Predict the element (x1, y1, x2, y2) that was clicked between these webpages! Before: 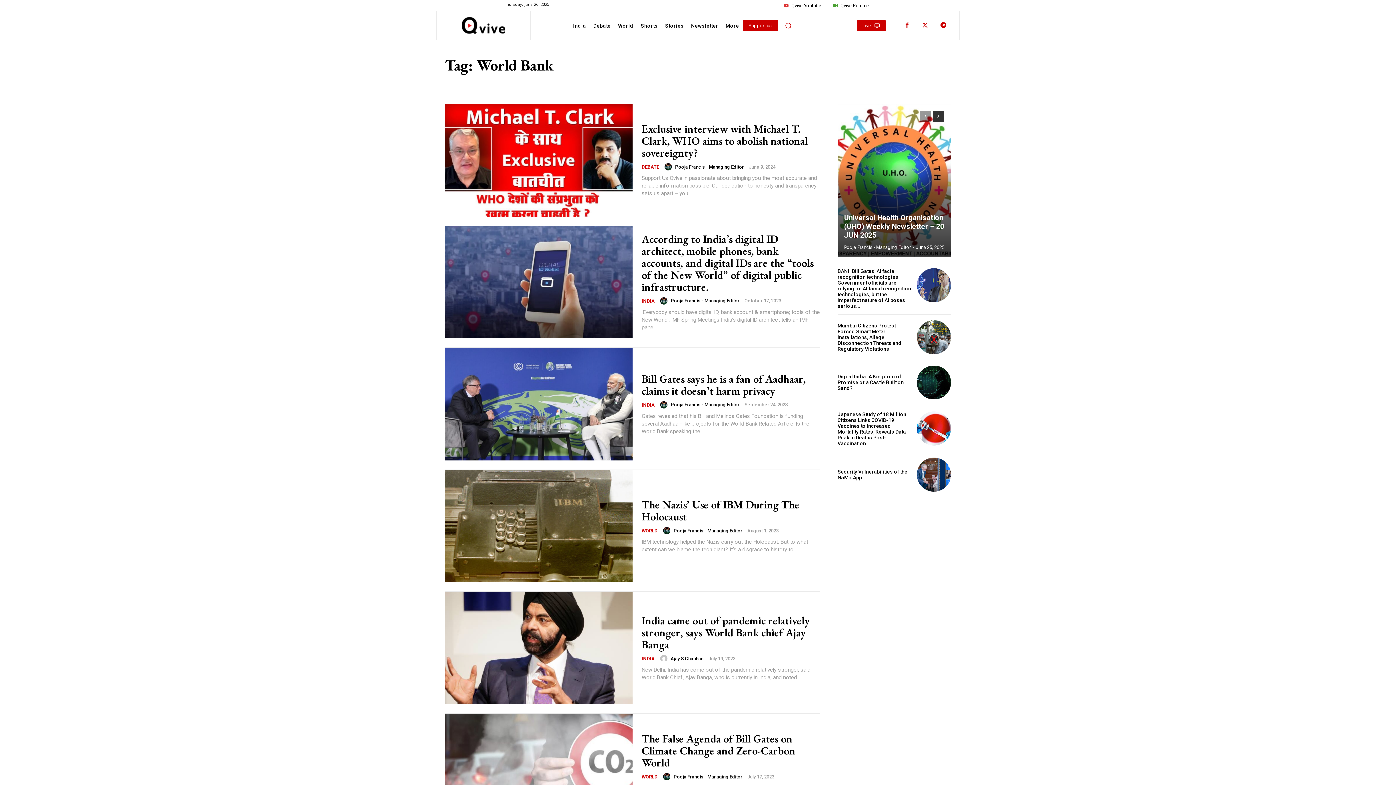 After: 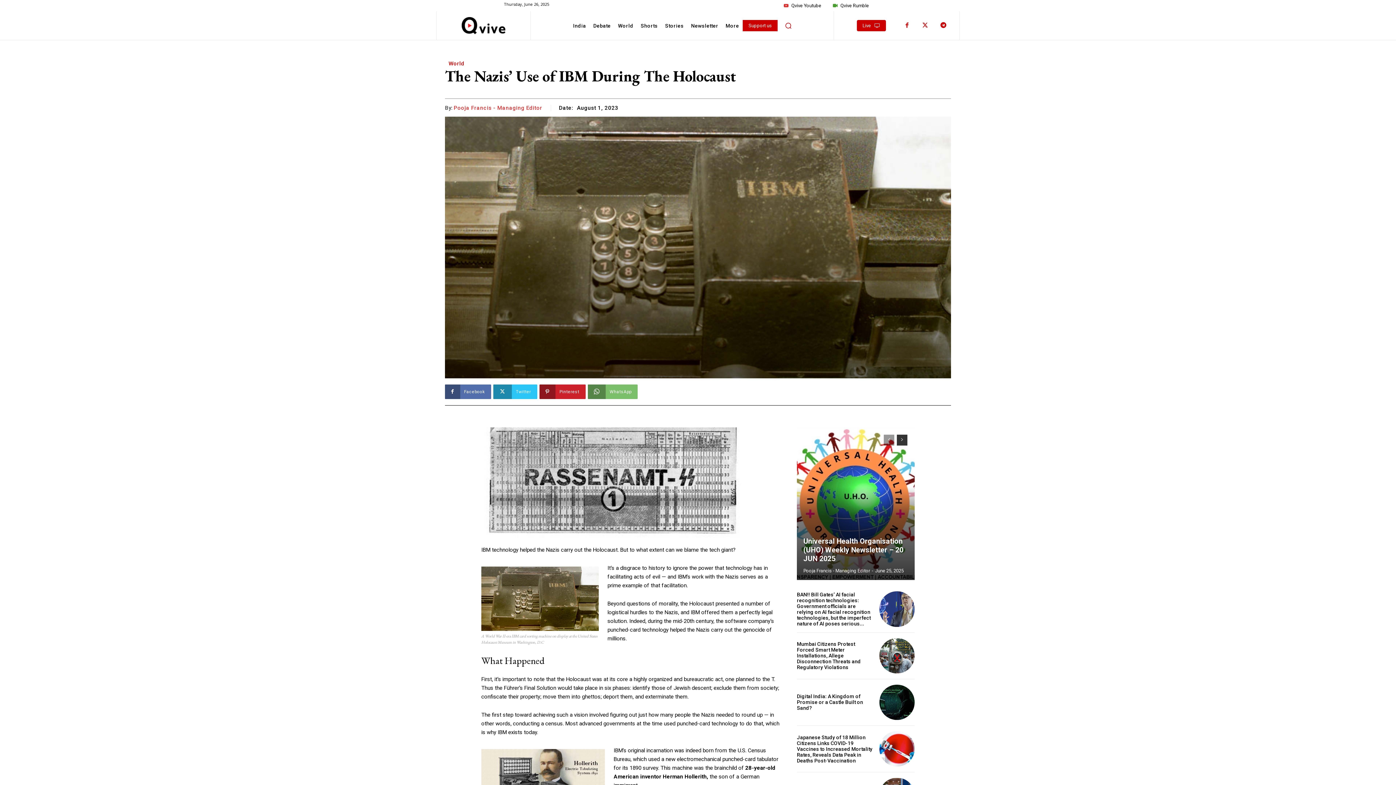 Action: label: The Nazis’ Use of IBM During The Holocaust bbox: (641, 497, 799, 524)